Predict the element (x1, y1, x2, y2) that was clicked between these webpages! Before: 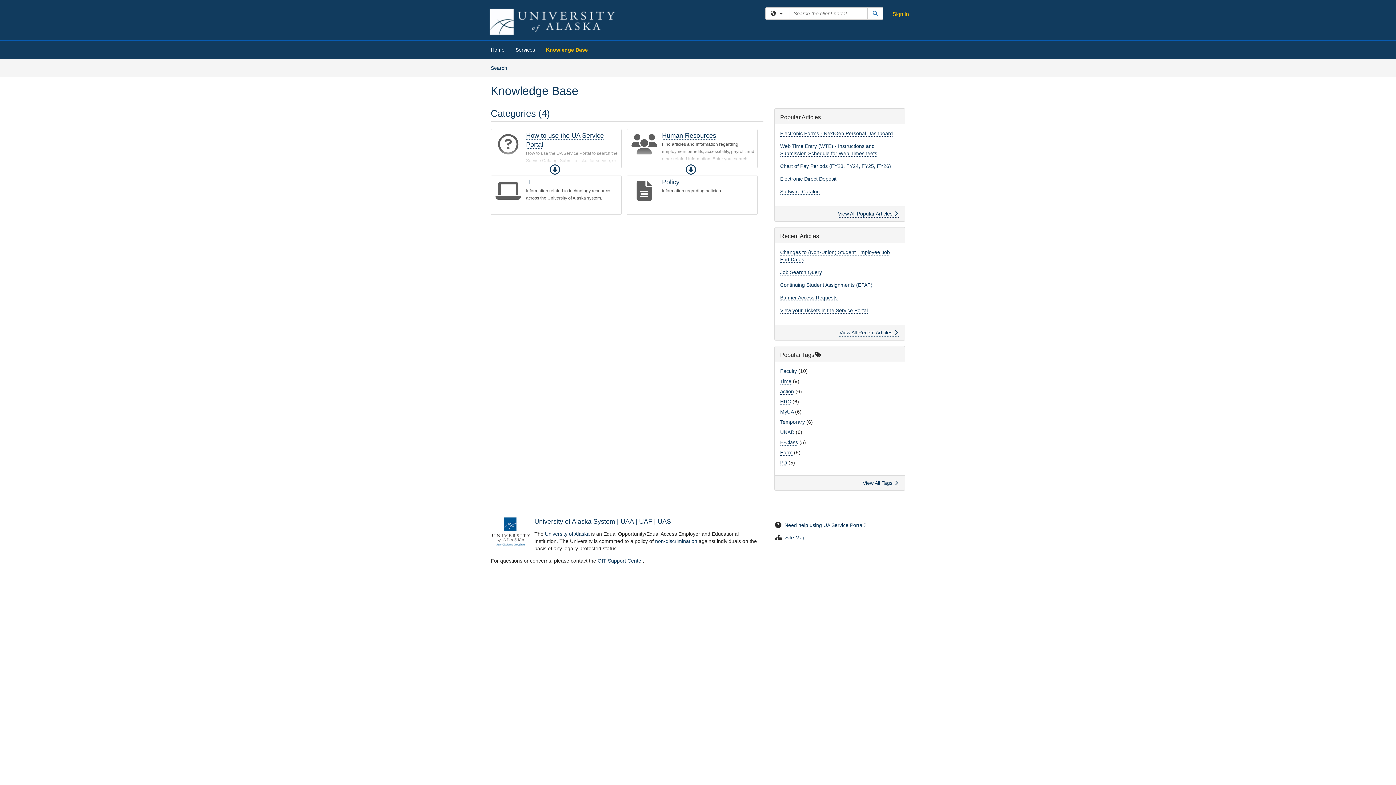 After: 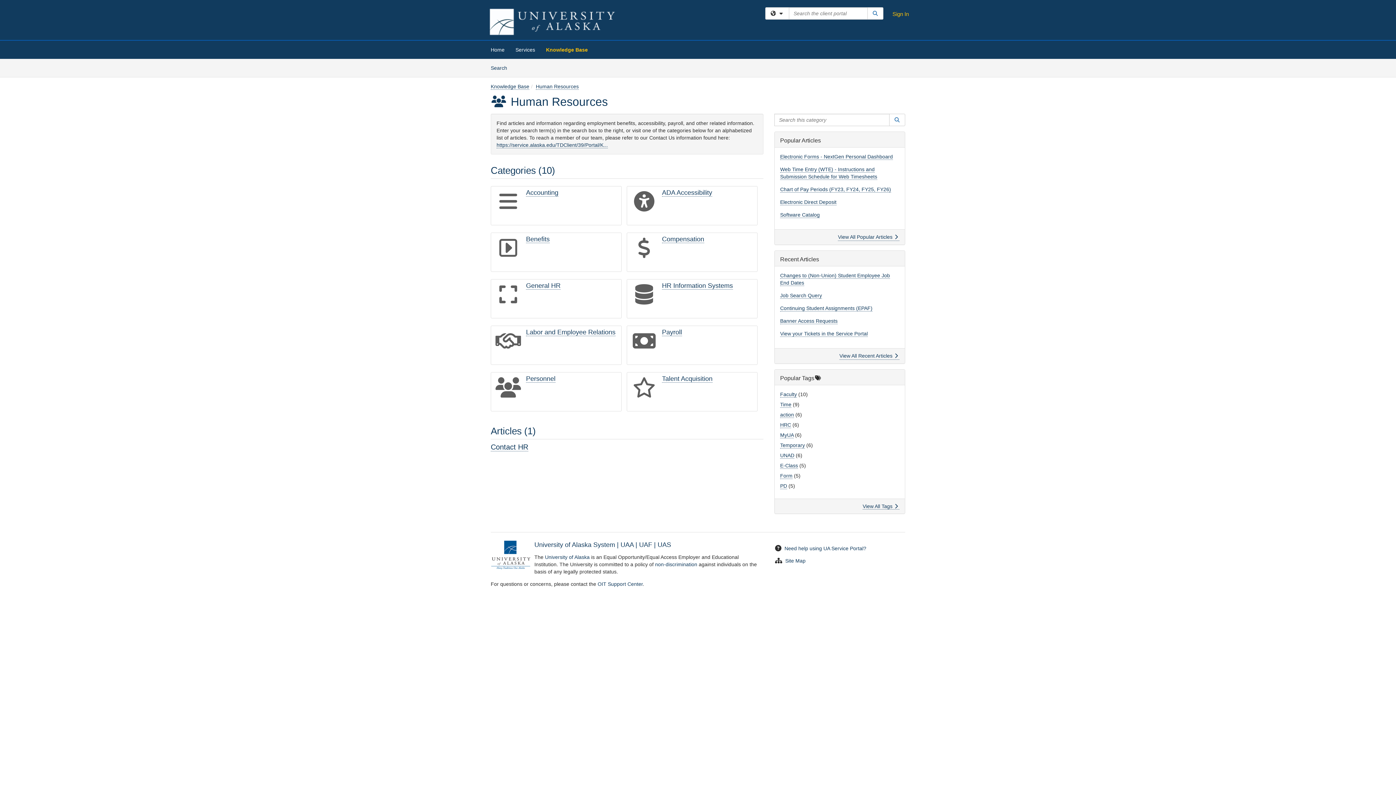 Action: label: Human Resources bbox: (662, 132, 716, 139)